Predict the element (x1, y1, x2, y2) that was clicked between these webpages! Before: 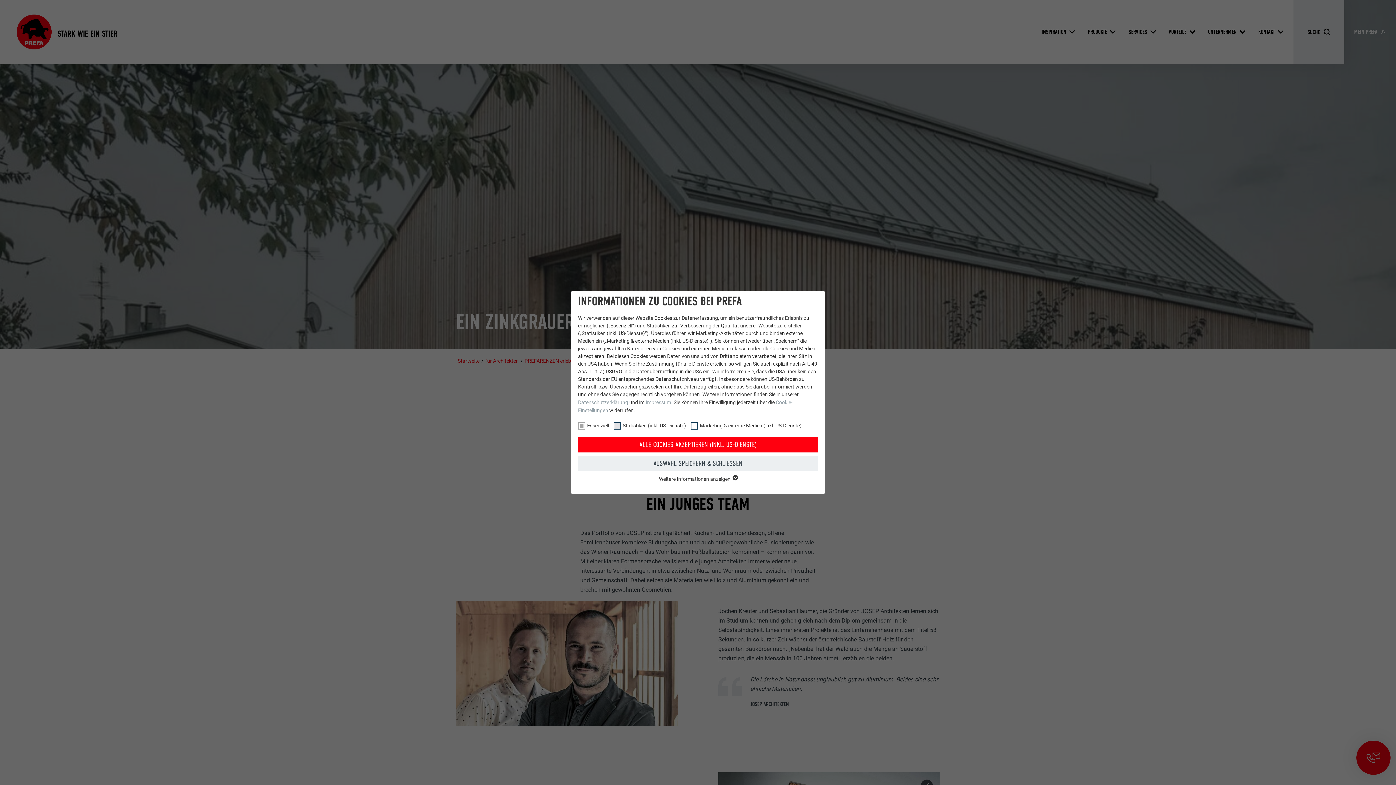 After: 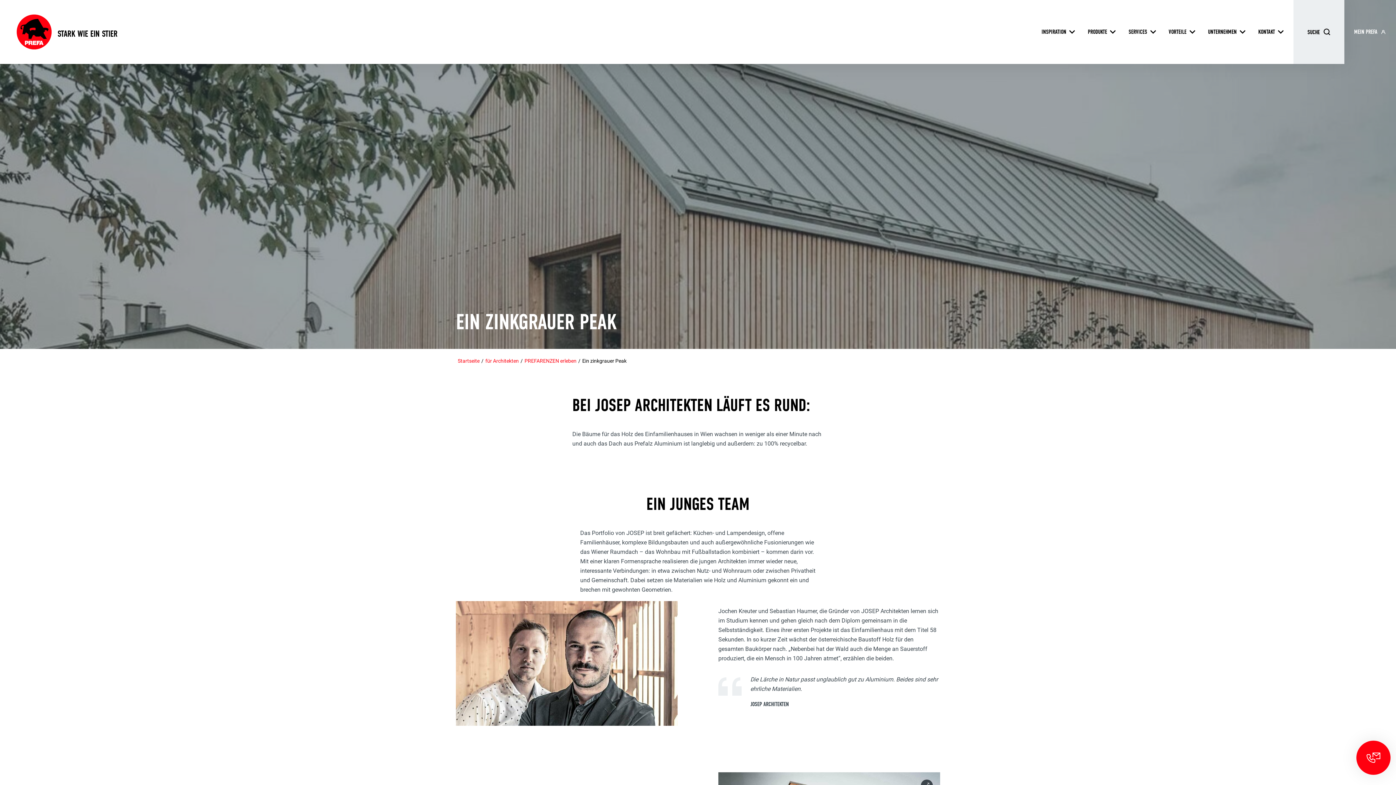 Action: bbox: (578, 456, 818, 471) label: AUSWAHL SPEICHERN & SCHLIESSEN